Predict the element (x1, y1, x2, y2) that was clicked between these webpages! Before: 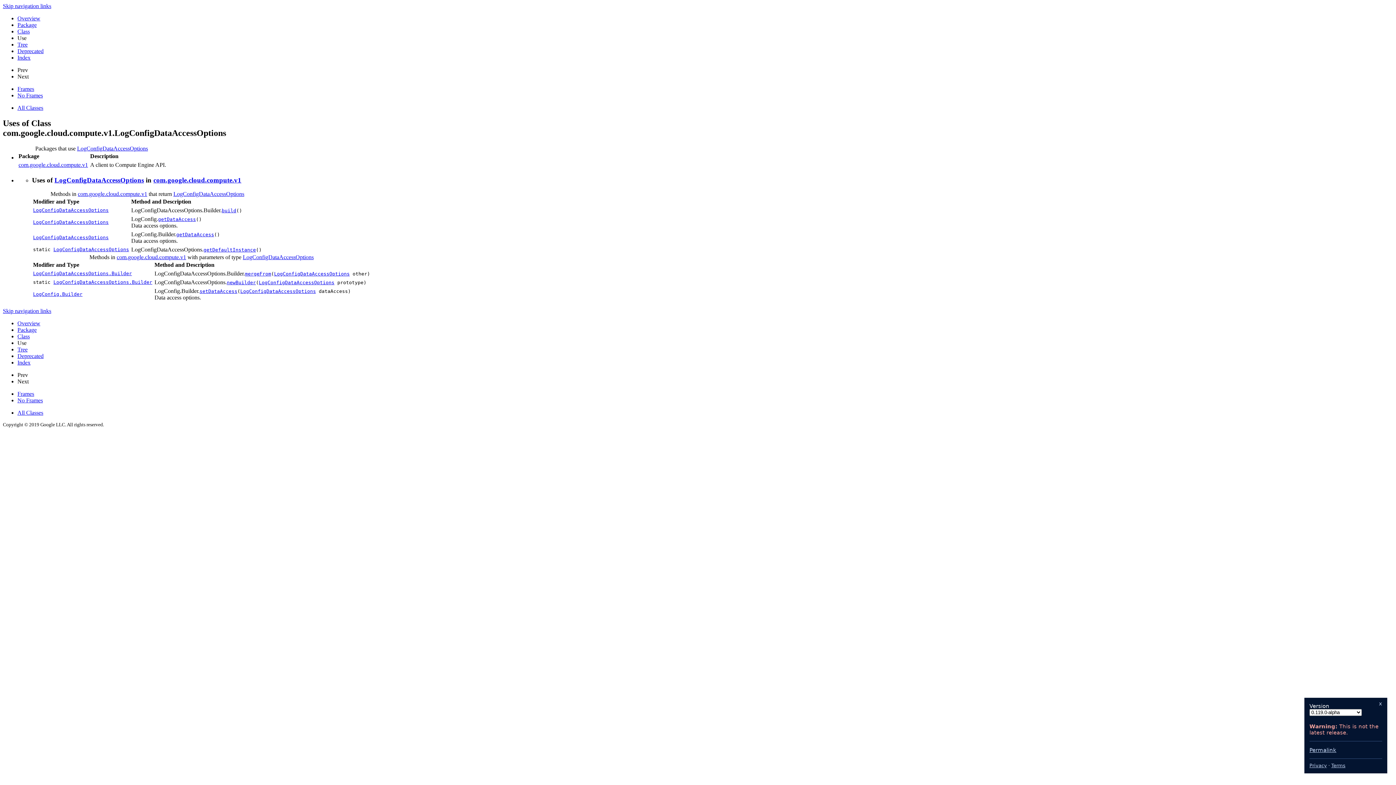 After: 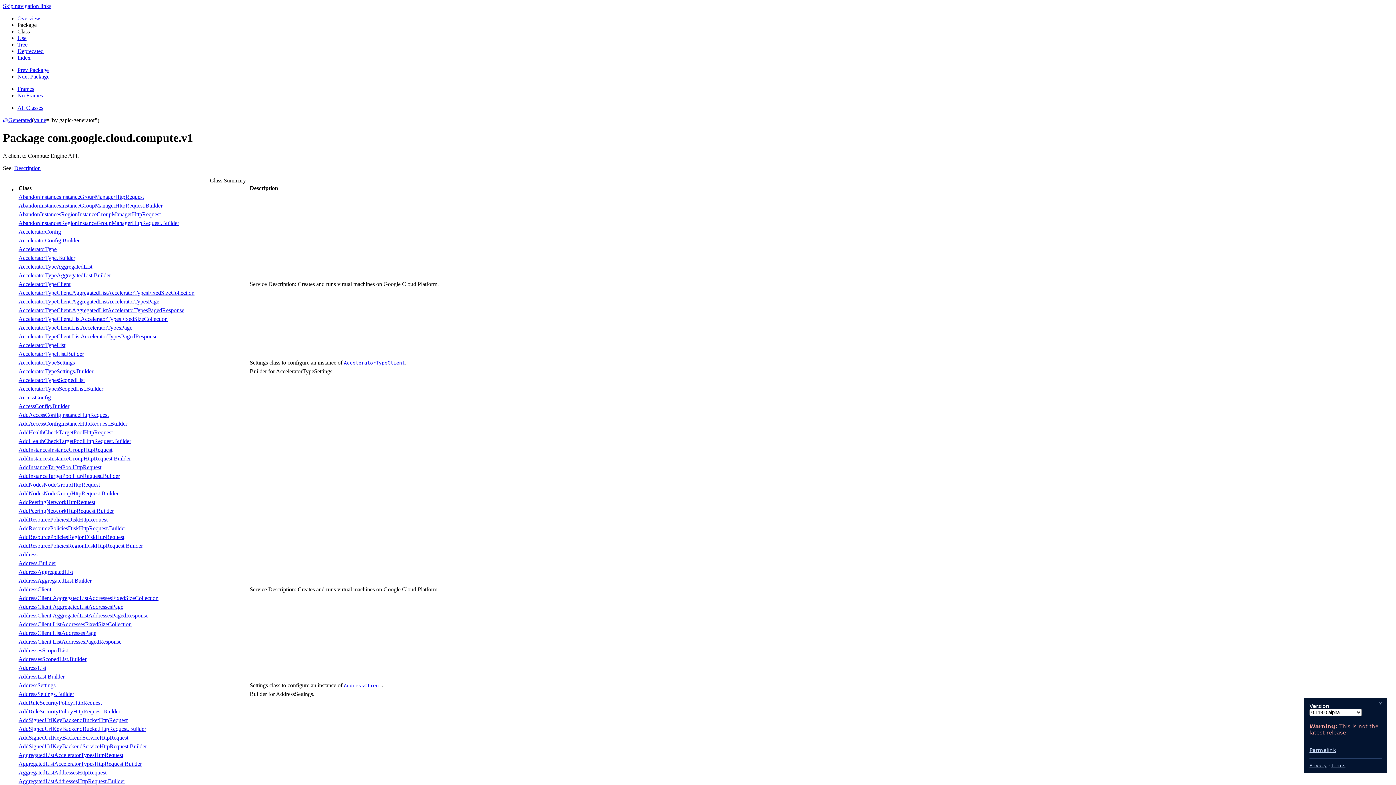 Action: bbox: (17, 327, 36, 333) label: Package